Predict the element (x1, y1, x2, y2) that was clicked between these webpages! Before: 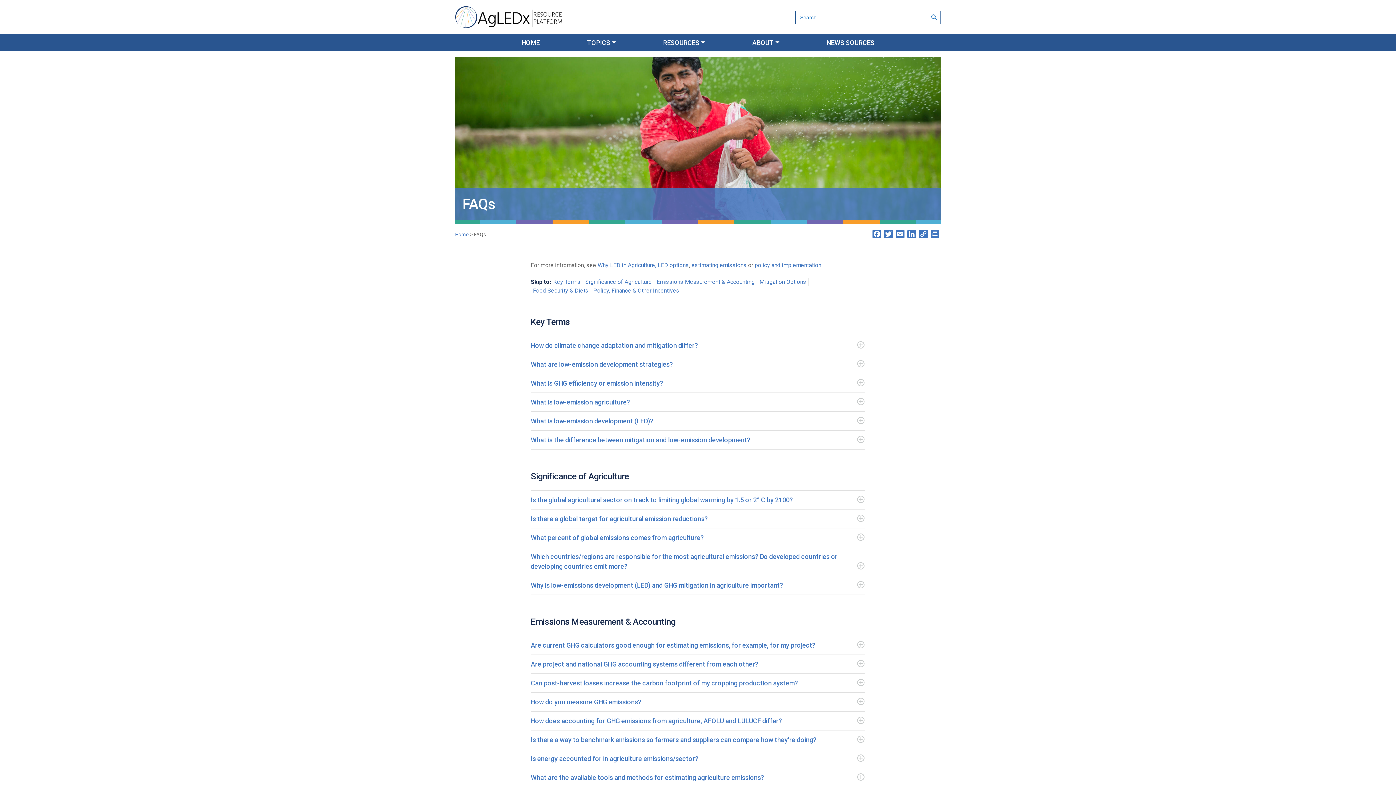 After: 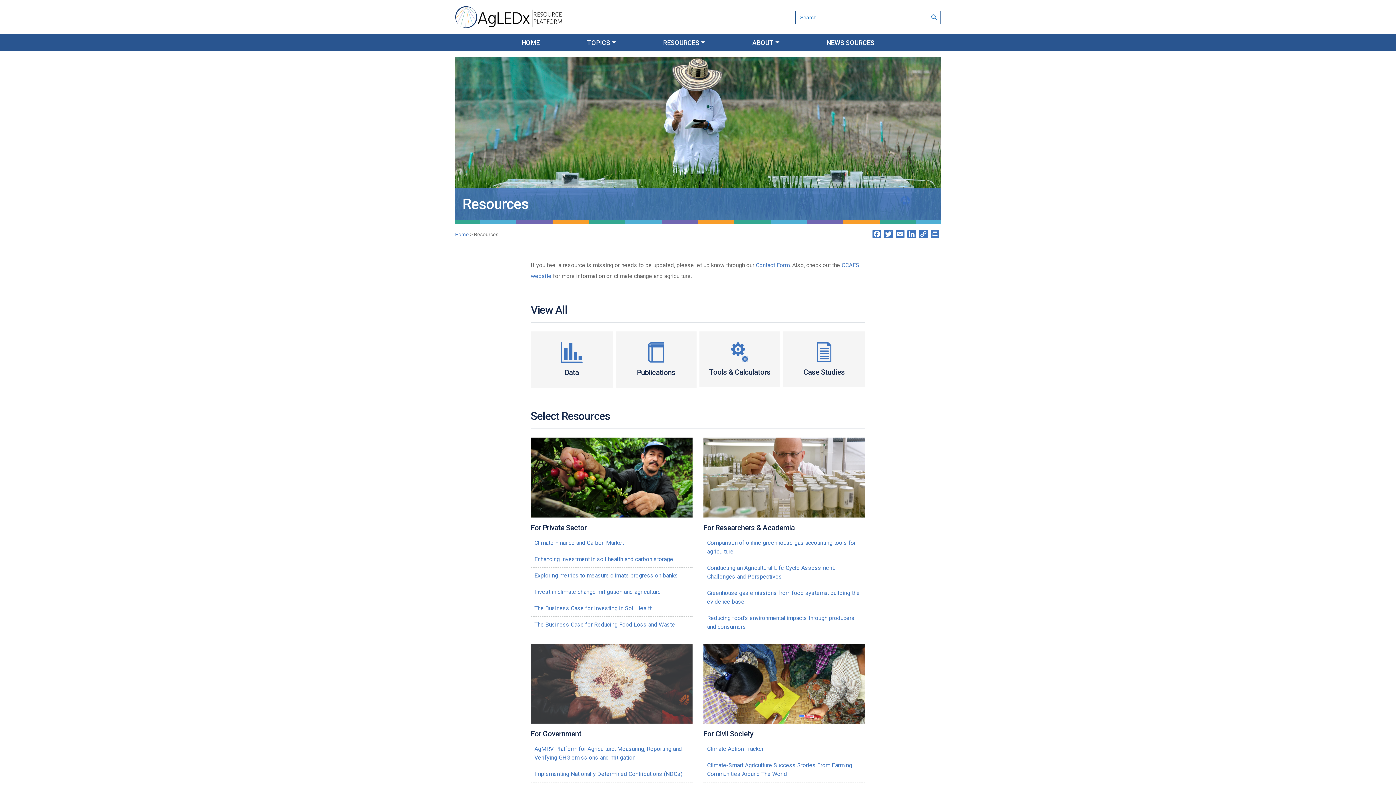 Action: bbox: (650, 34, 717, 51) label: RESOURCES